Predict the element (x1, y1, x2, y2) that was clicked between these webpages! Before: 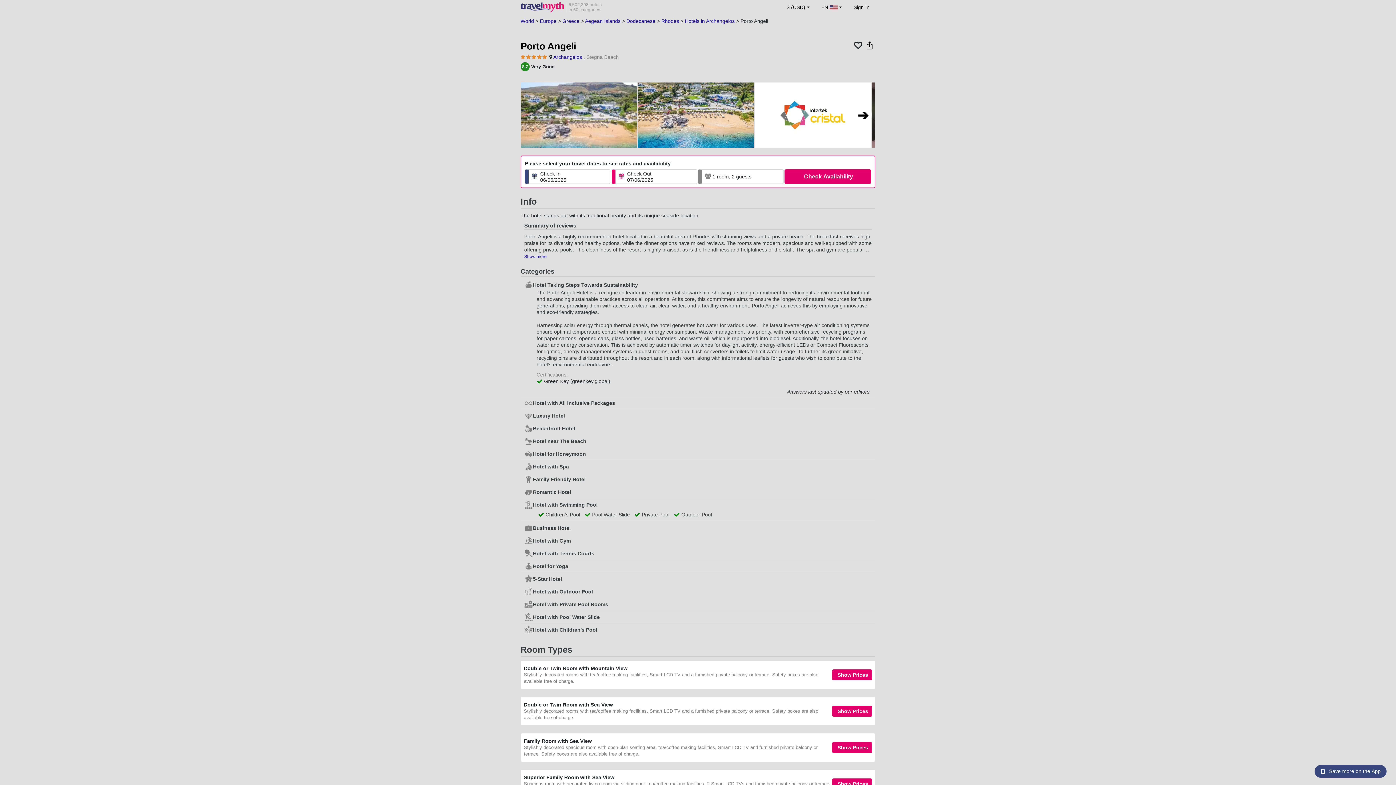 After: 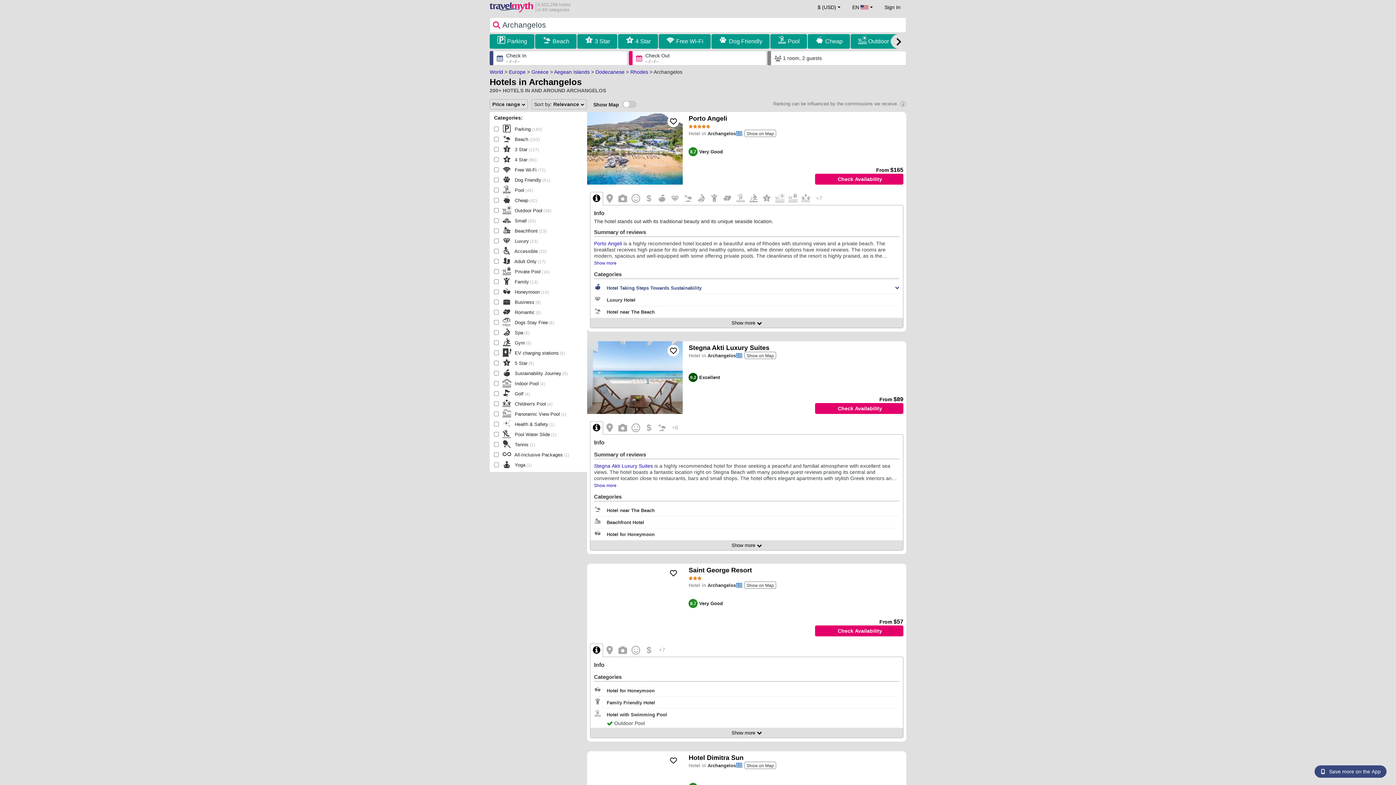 Action: bbox: (685, 18, 734, 24) label: Hotels in Archangelos